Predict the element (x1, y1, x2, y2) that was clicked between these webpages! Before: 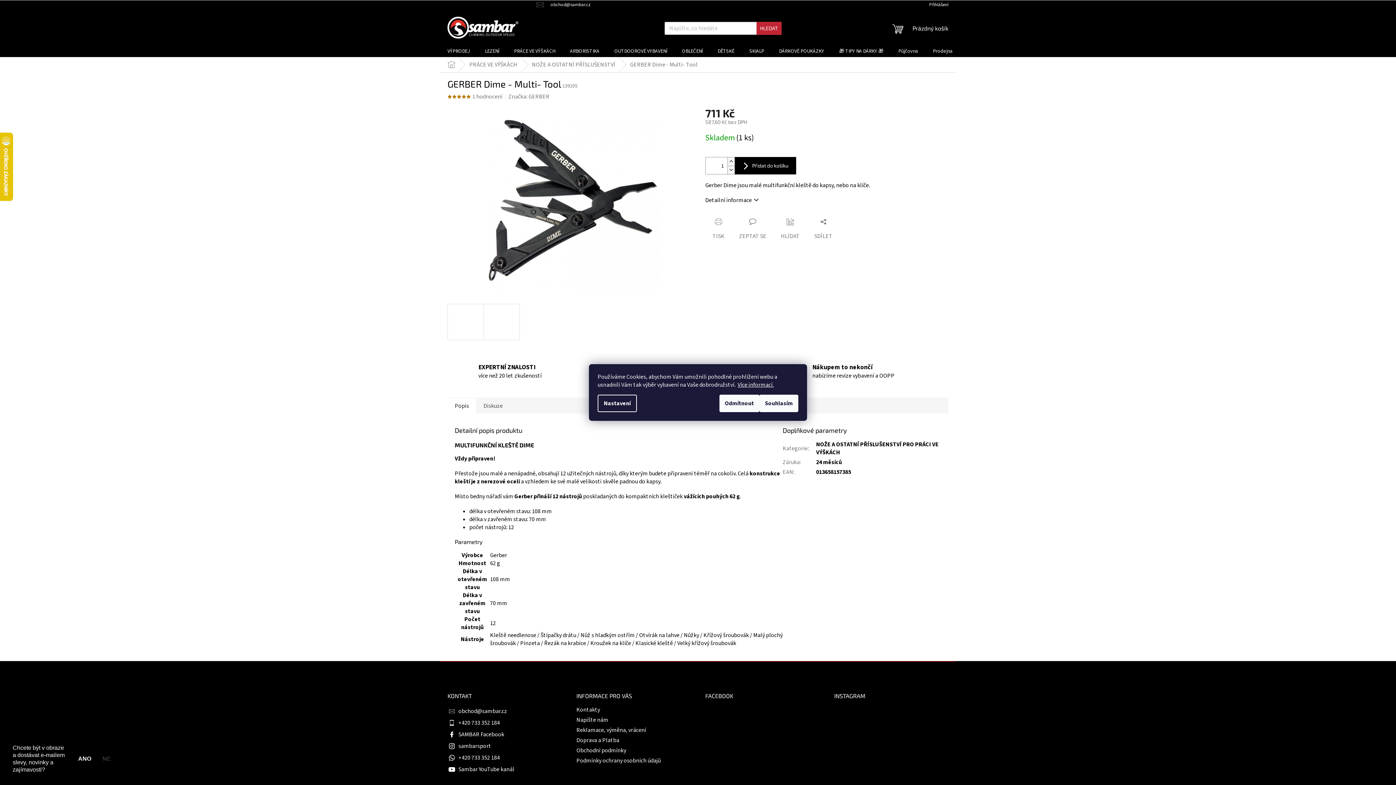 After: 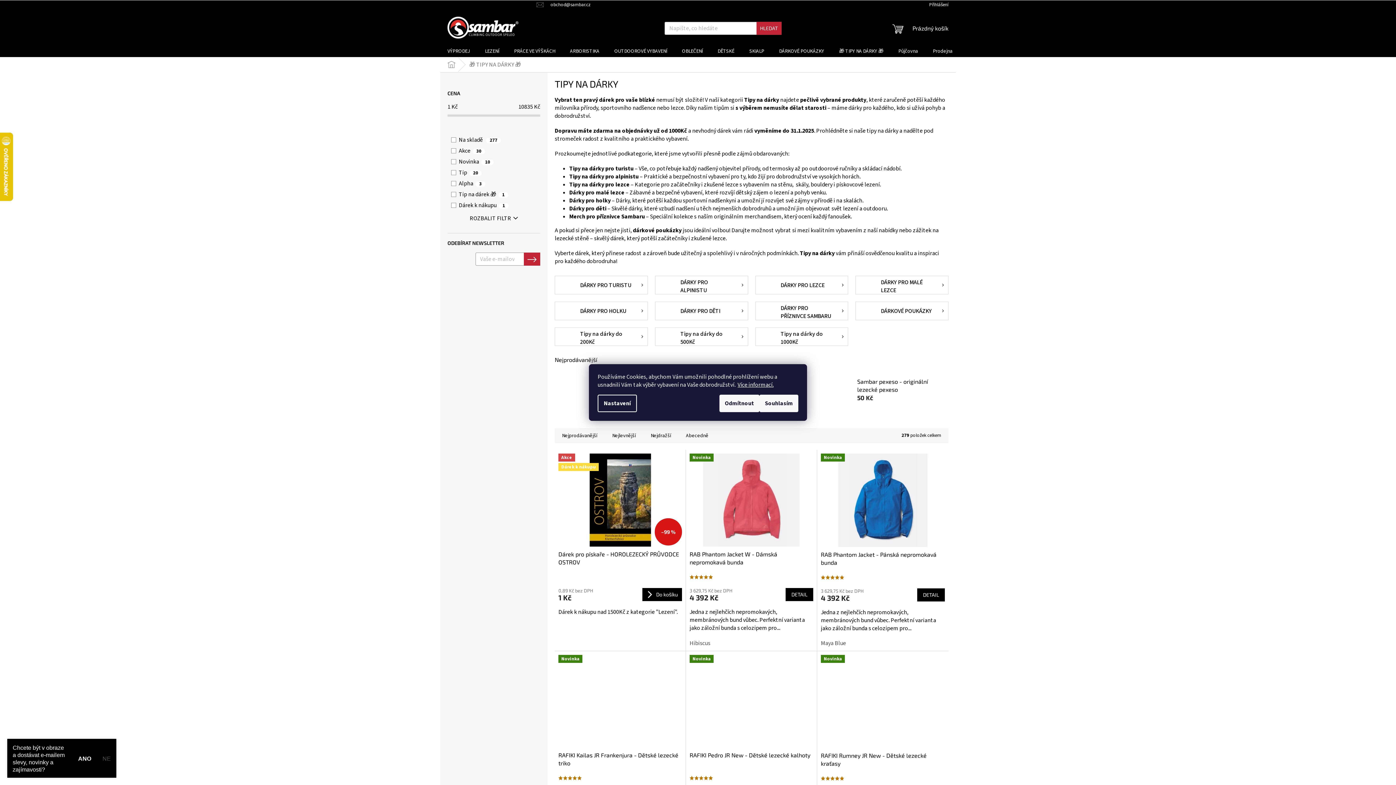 Action: label: 🎁 TIPY NA DÁRKY 🎁 bbox: (832, 45, 890, 57)